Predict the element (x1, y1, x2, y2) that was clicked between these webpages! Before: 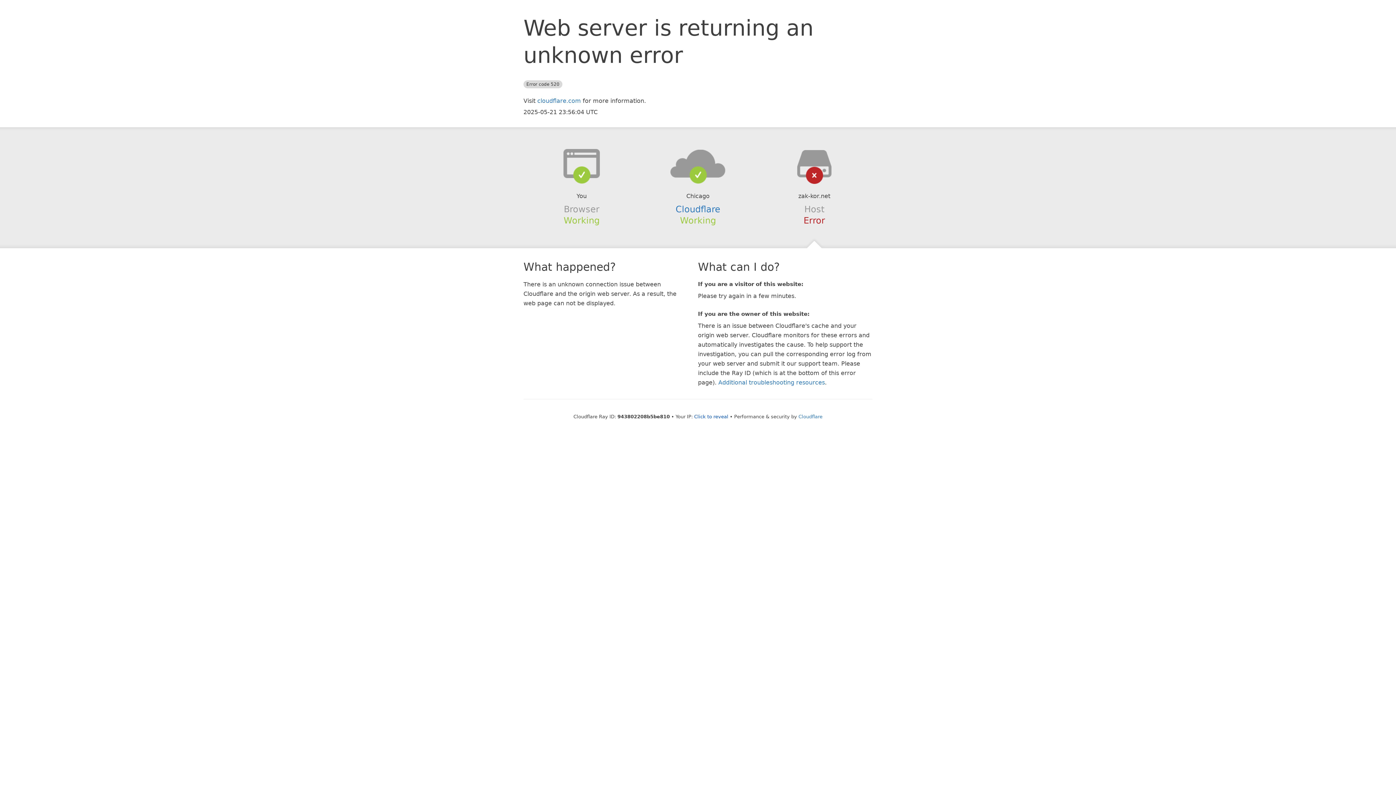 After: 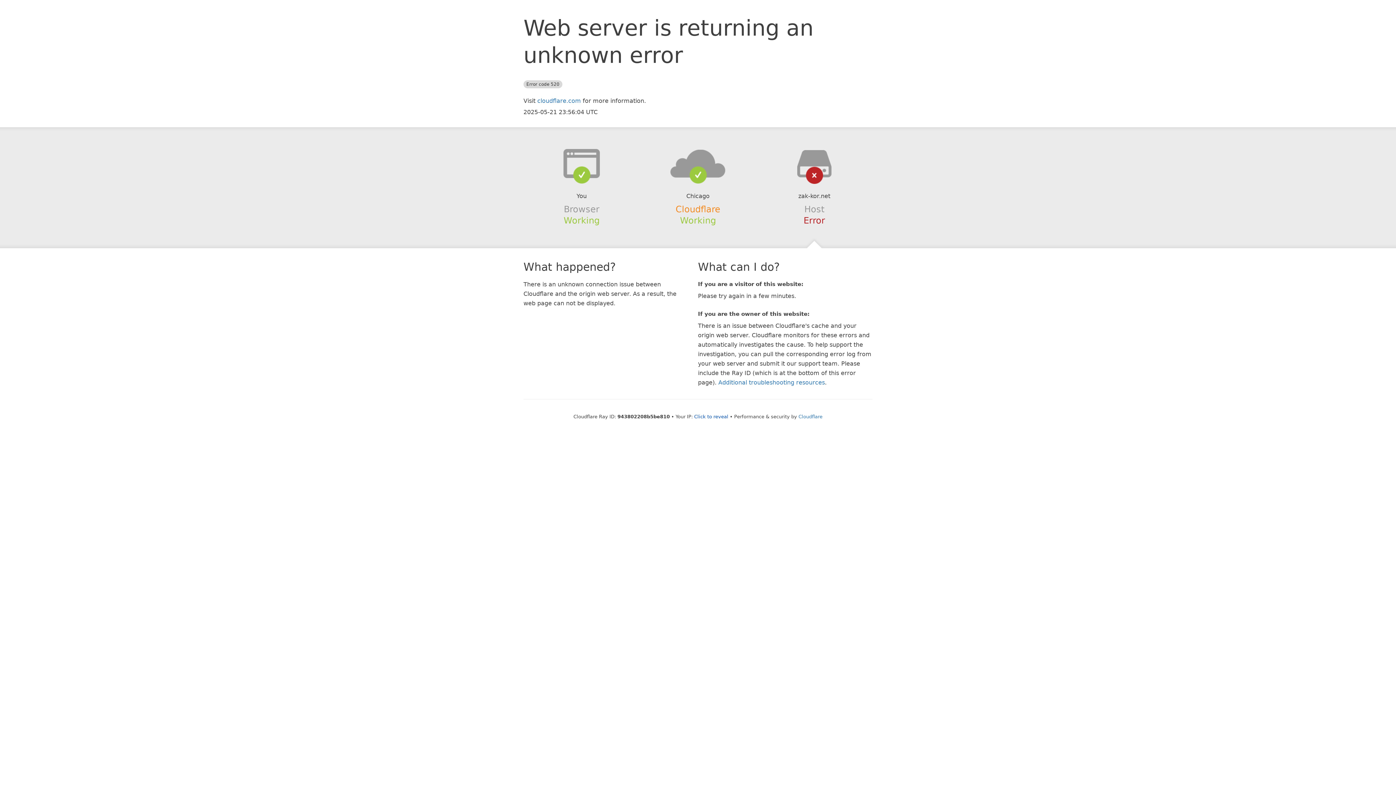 Action: label: Cloudflare bbox: (675, 204, 720, 214)